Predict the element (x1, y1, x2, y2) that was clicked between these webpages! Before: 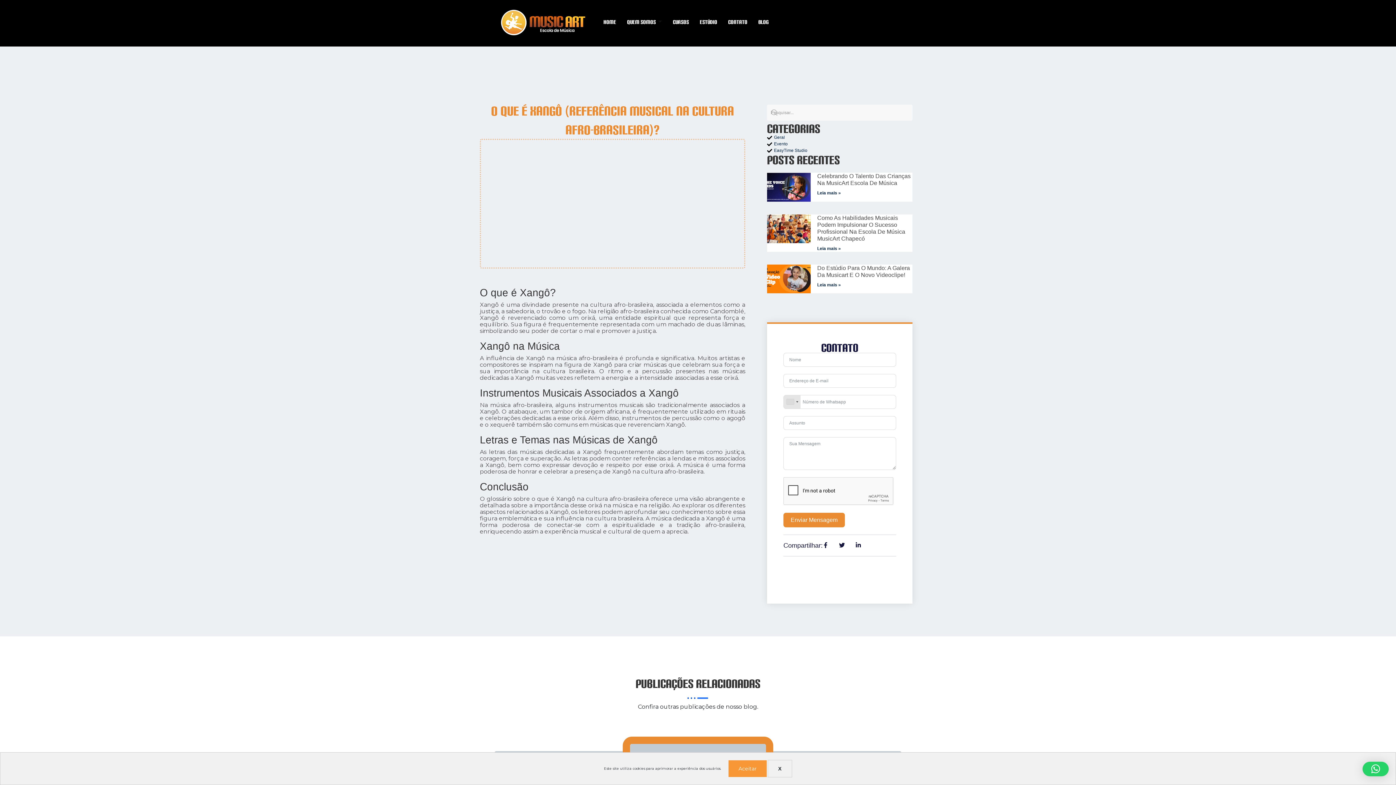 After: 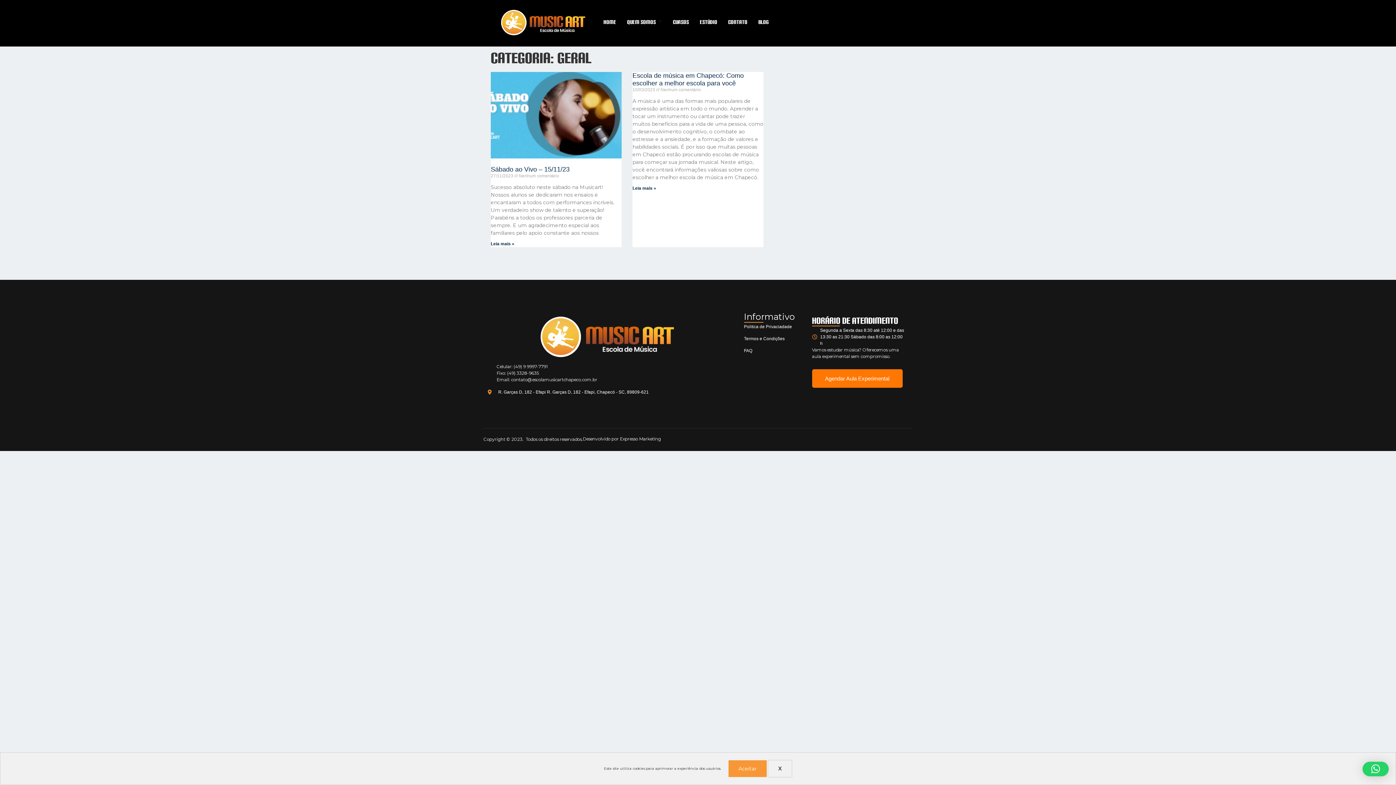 Action: label: Geral bbox: (767, 134, 785, 140)